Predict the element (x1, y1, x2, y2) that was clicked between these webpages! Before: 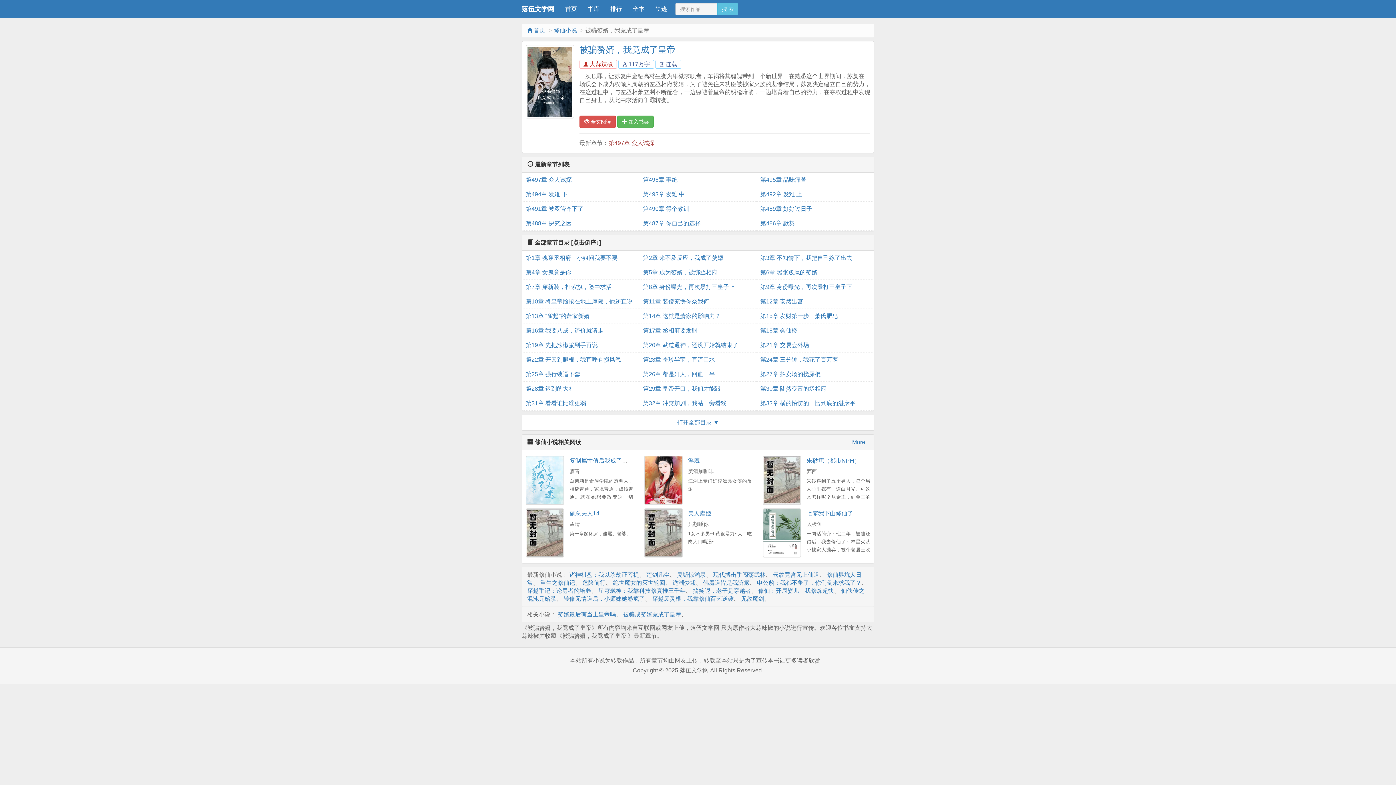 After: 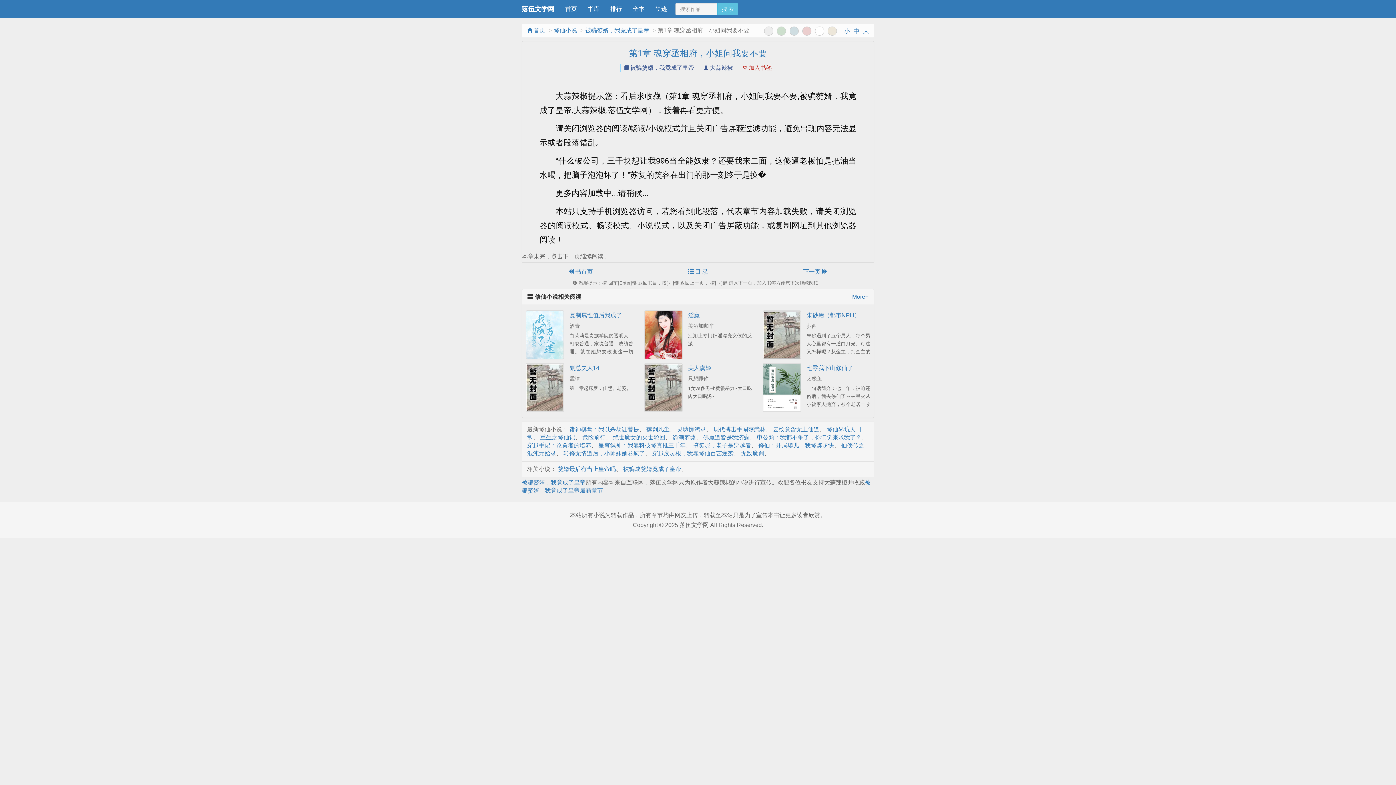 Action: label:  全文阅读 bbox: (579, 115, 615, 128)